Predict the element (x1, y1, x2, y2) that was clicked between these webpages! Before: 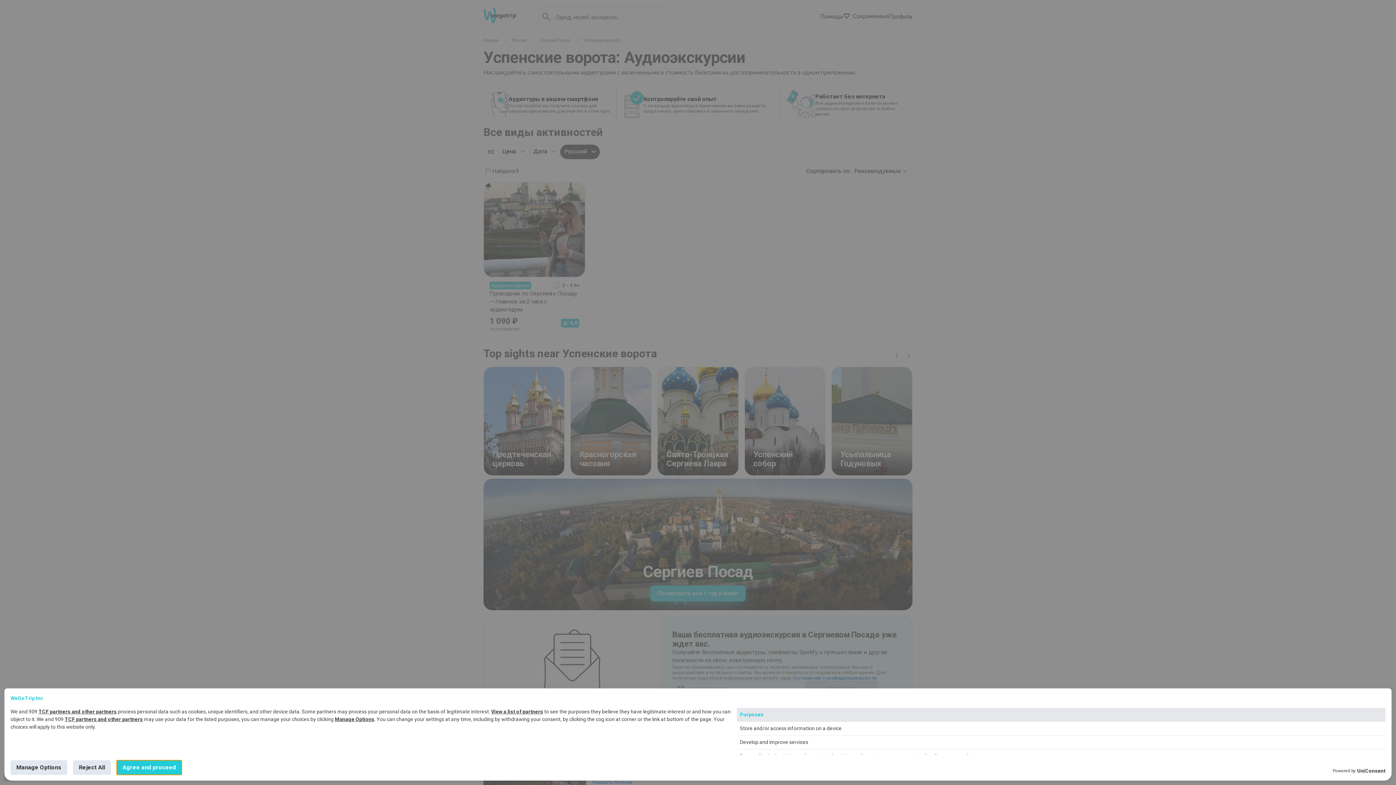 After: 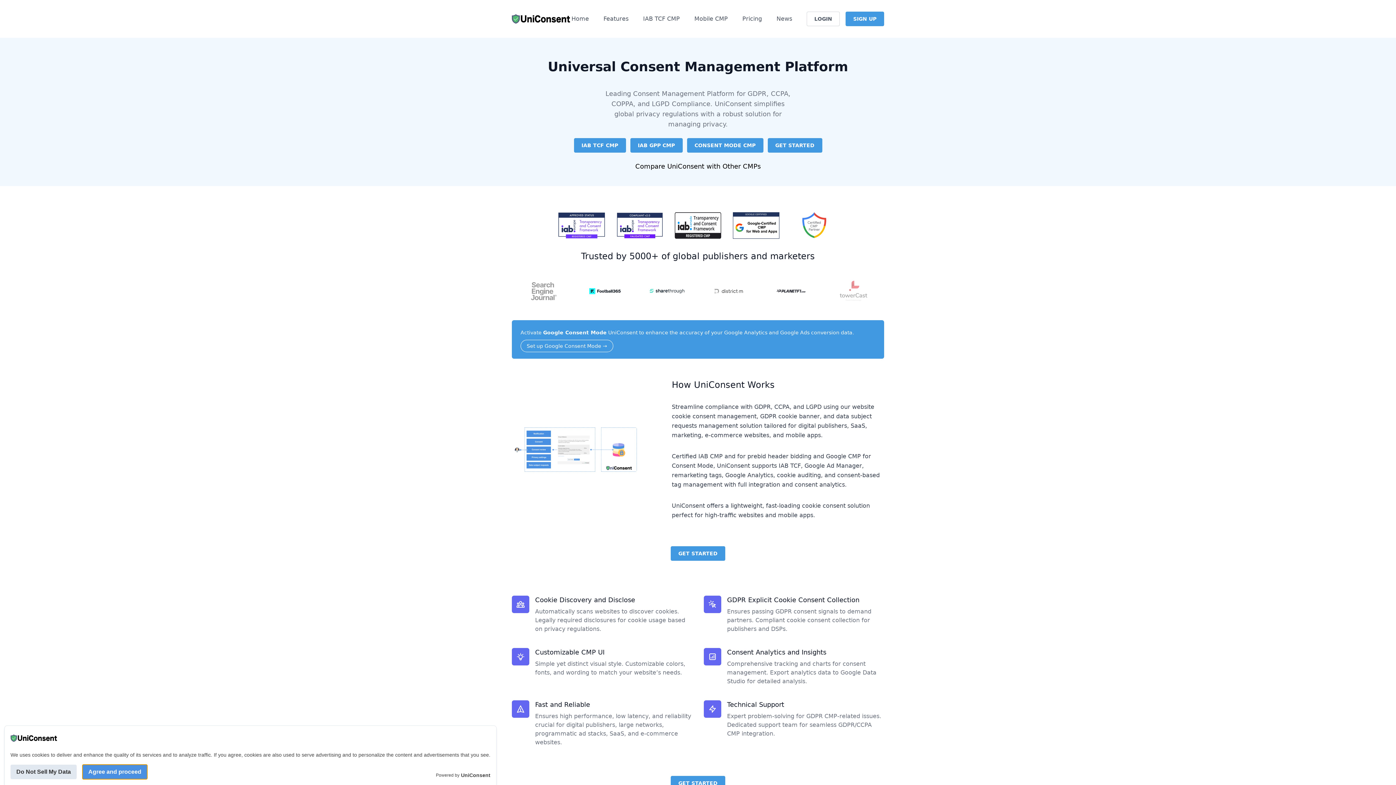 Action: label: UniConsent bbox: (1357, 767, 1385, 775)